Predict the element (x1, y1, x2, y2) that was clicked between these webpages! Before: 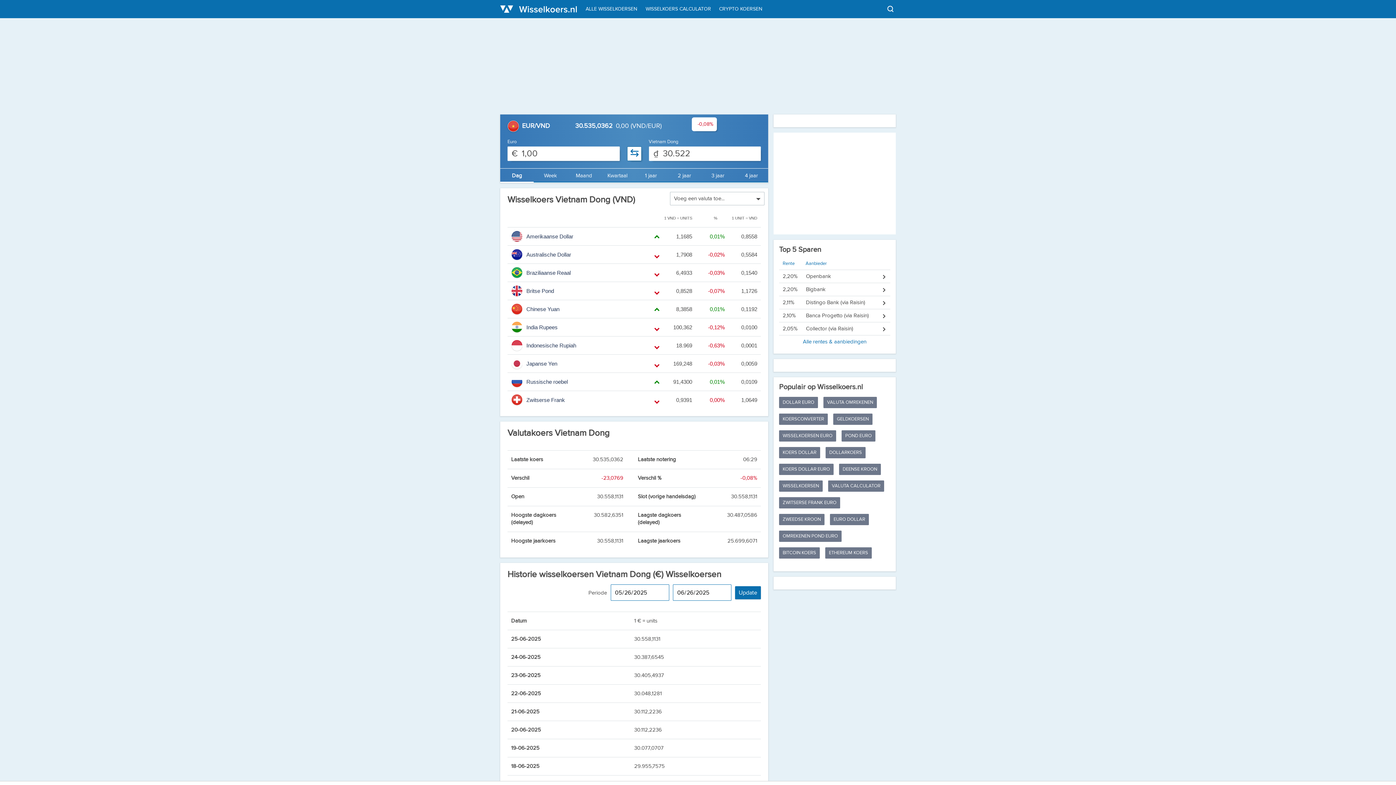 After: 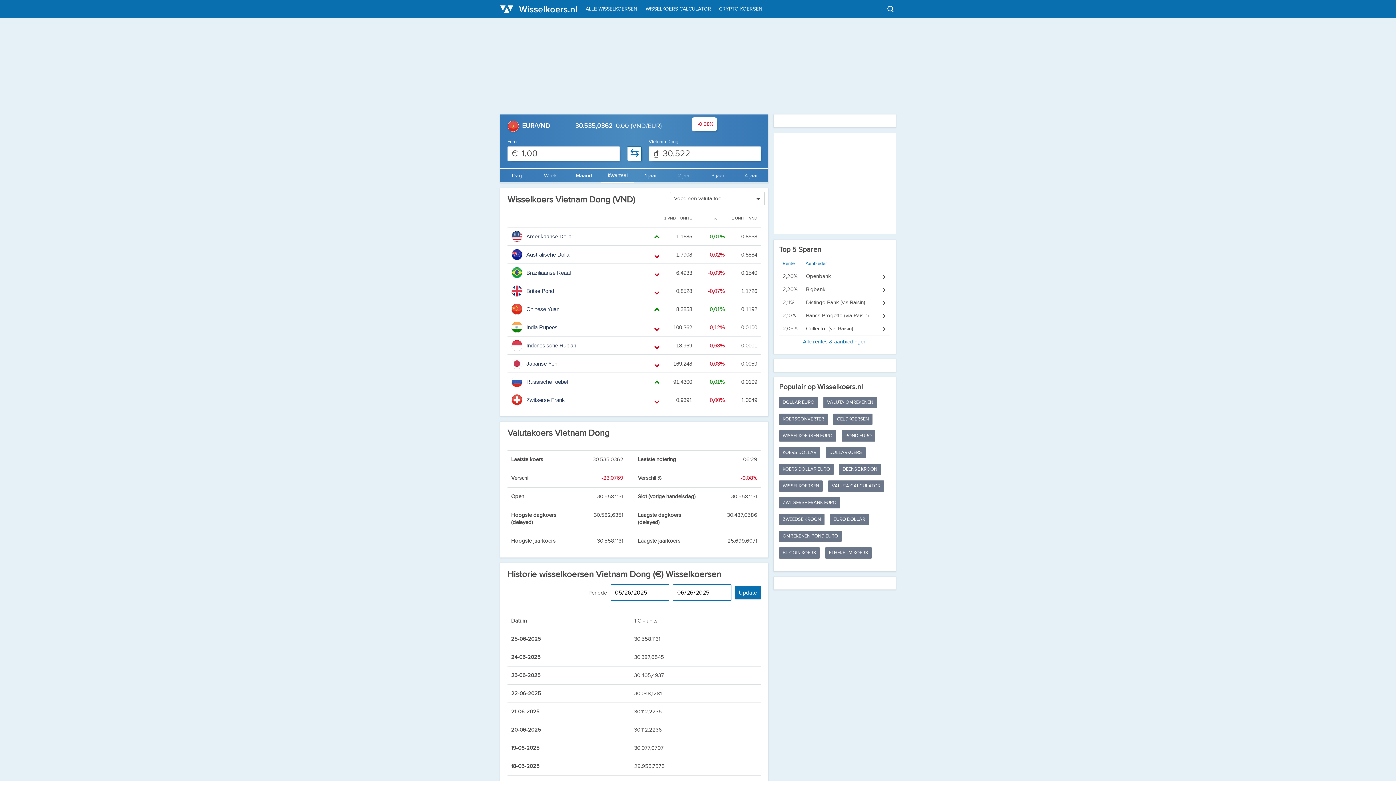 Action: bbox: (600, 168, 634, 183) label: Kwartaal